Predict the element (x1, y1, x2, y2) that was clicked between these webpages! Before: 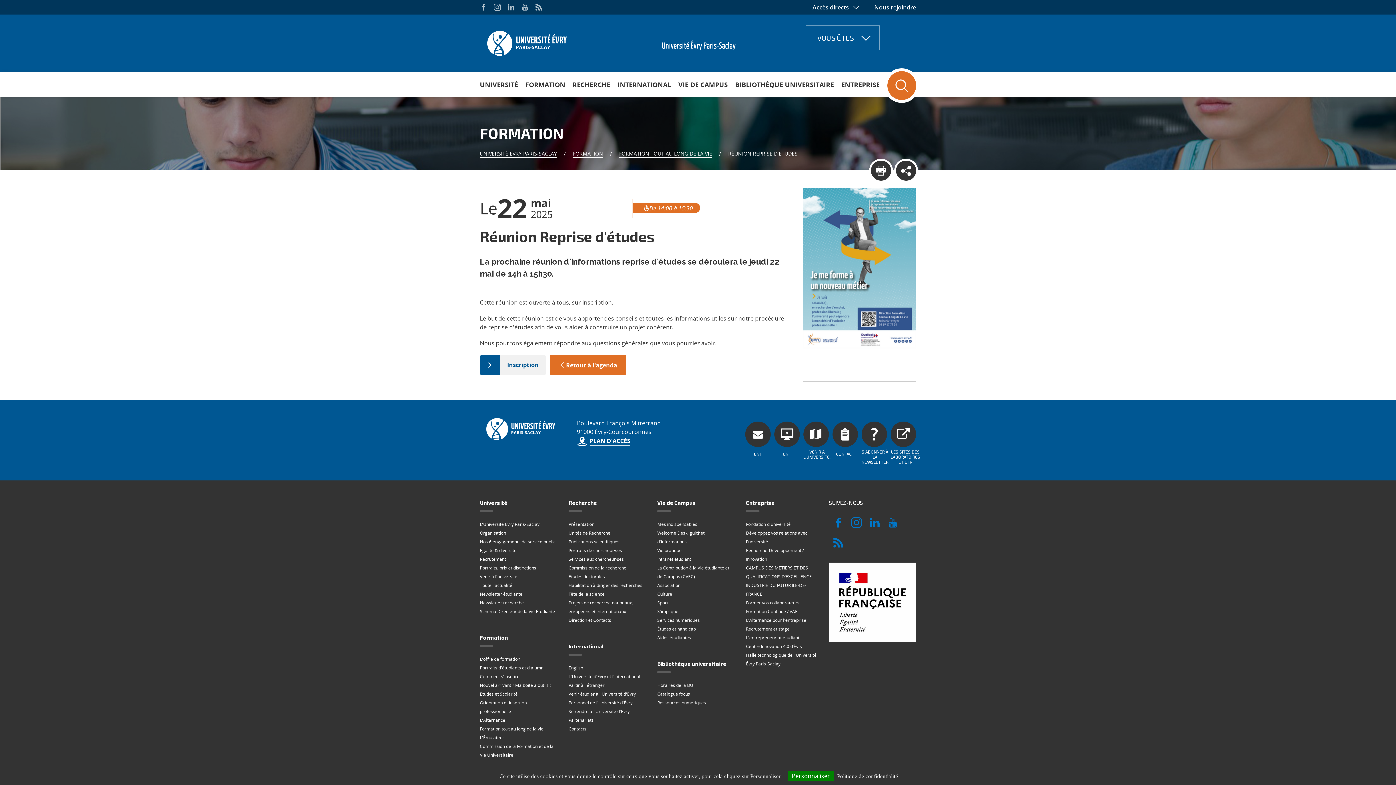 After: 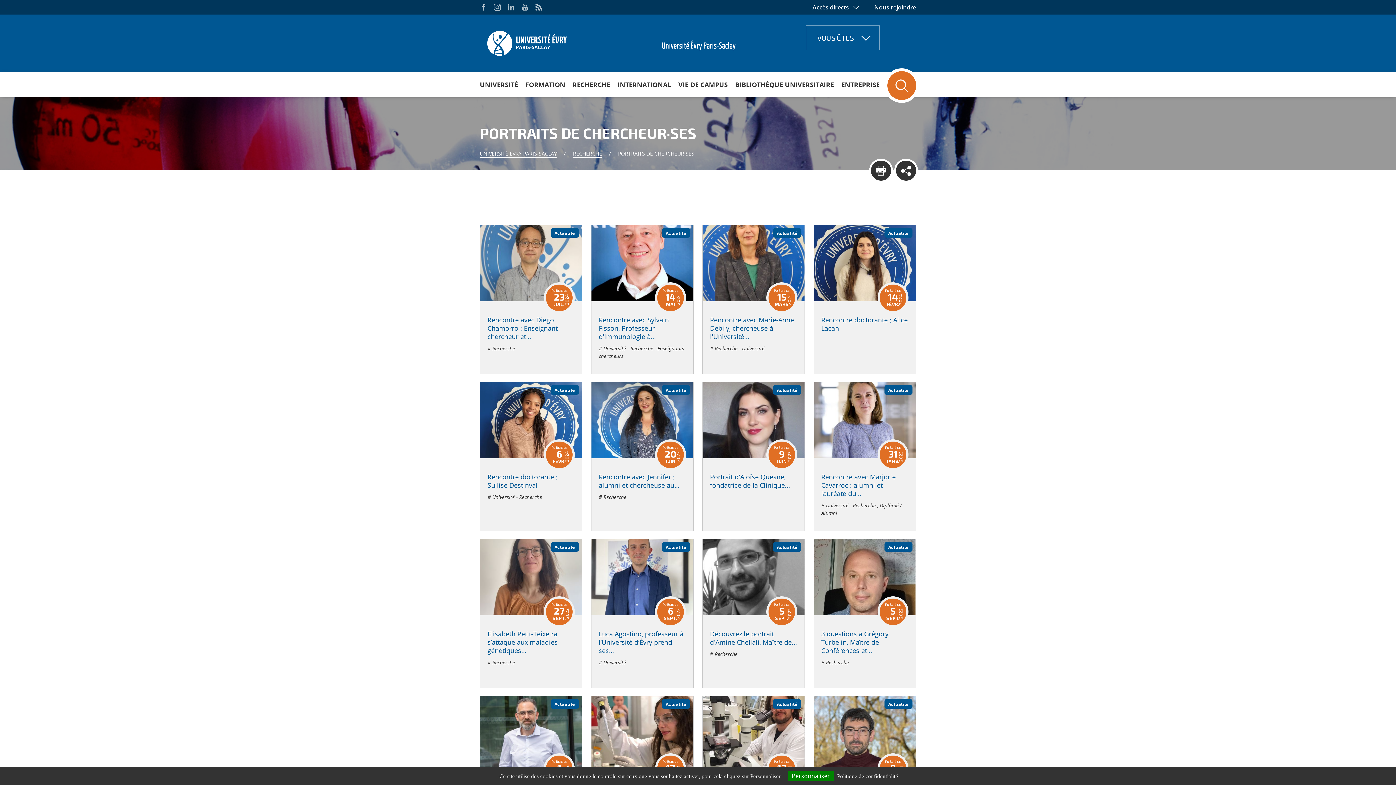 Action: label: Portraits de chercheur·ses bbox: (568, 547, 622, 553)